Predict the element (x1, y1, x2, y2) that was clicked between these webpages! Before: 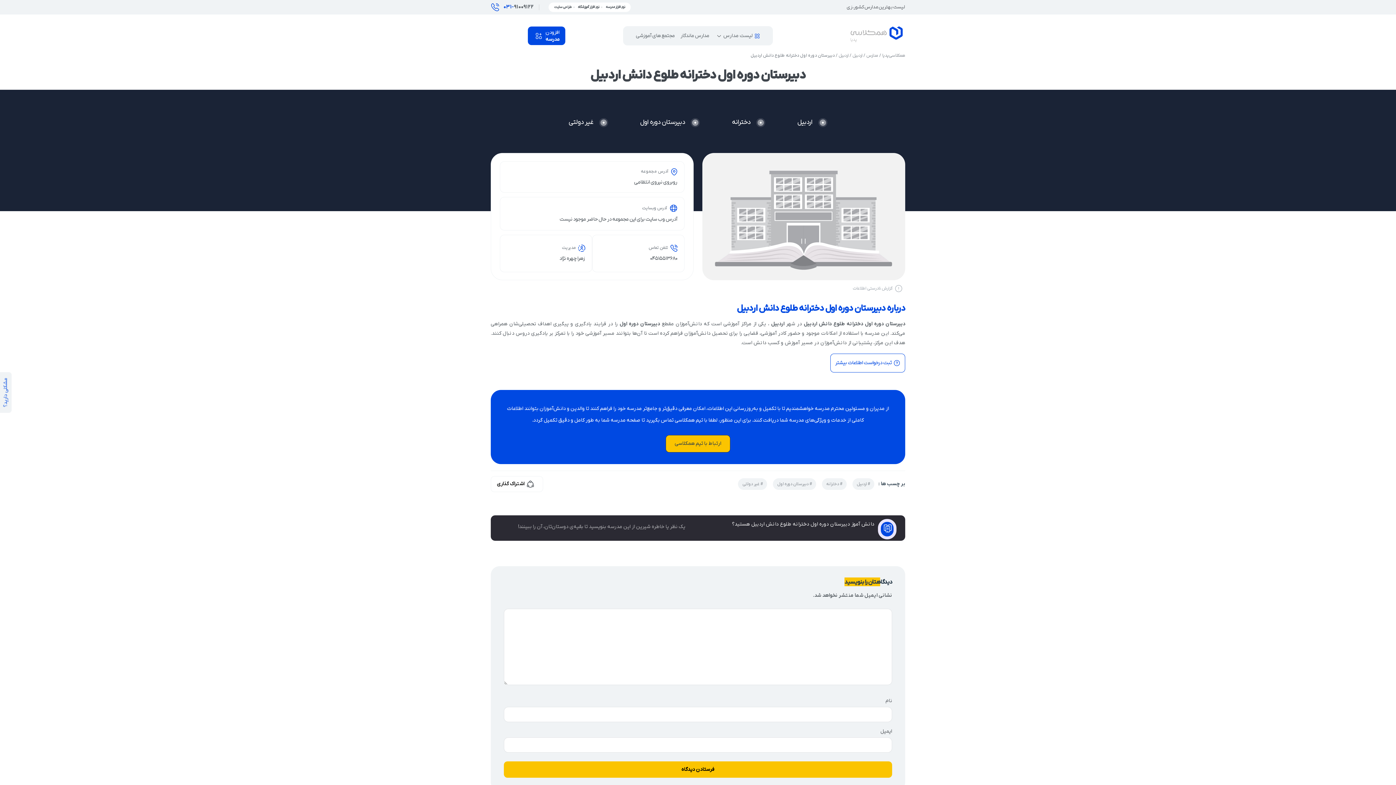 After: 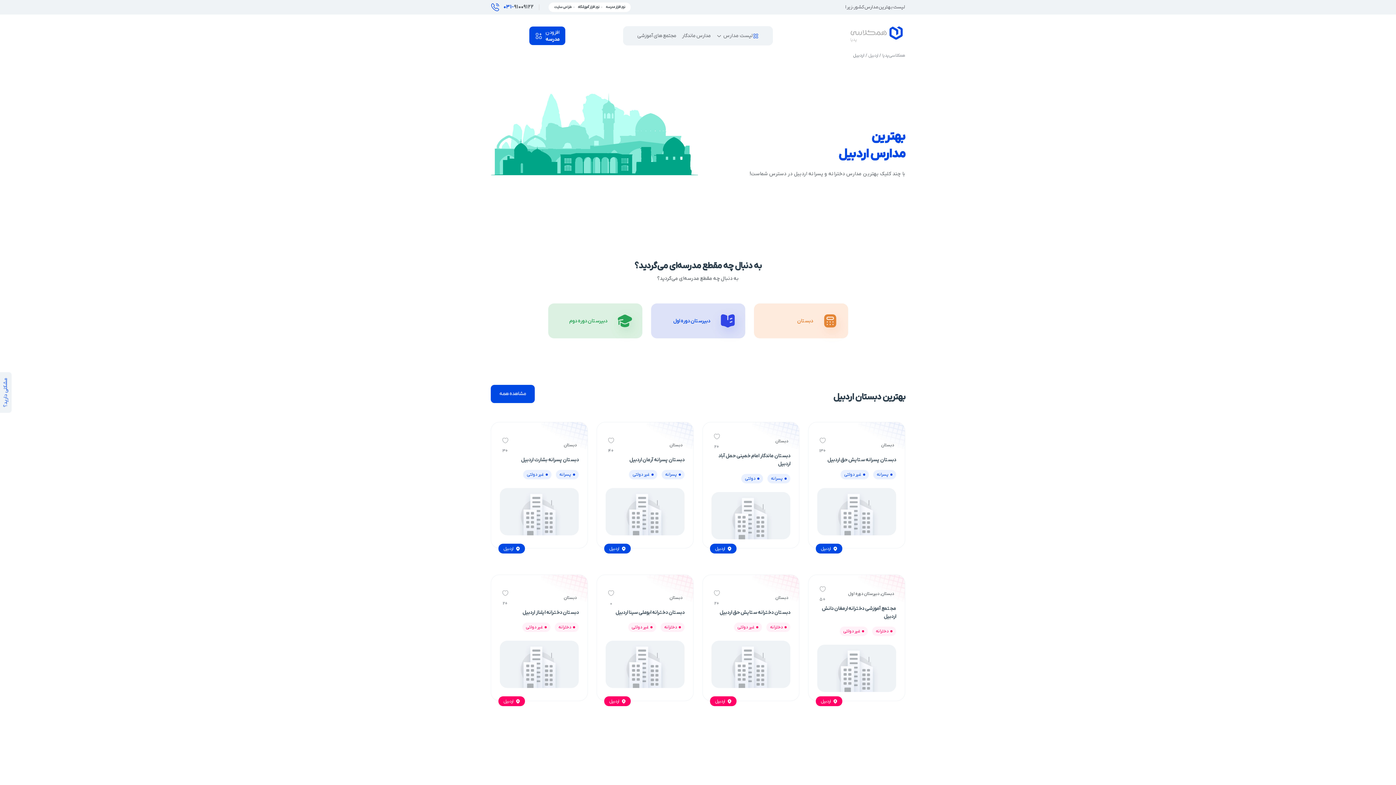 Action: bbox: (797, 118, 812, 126) label: اردبیل